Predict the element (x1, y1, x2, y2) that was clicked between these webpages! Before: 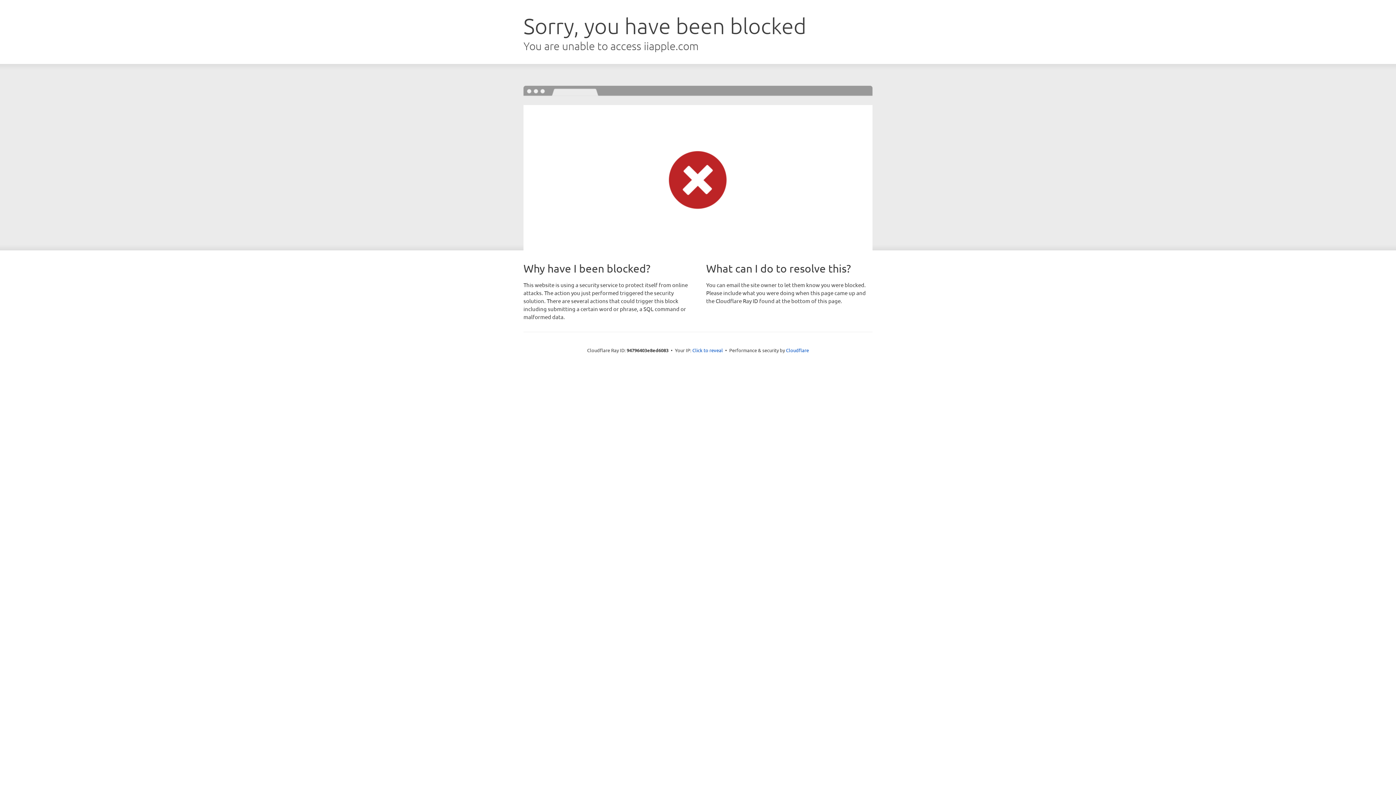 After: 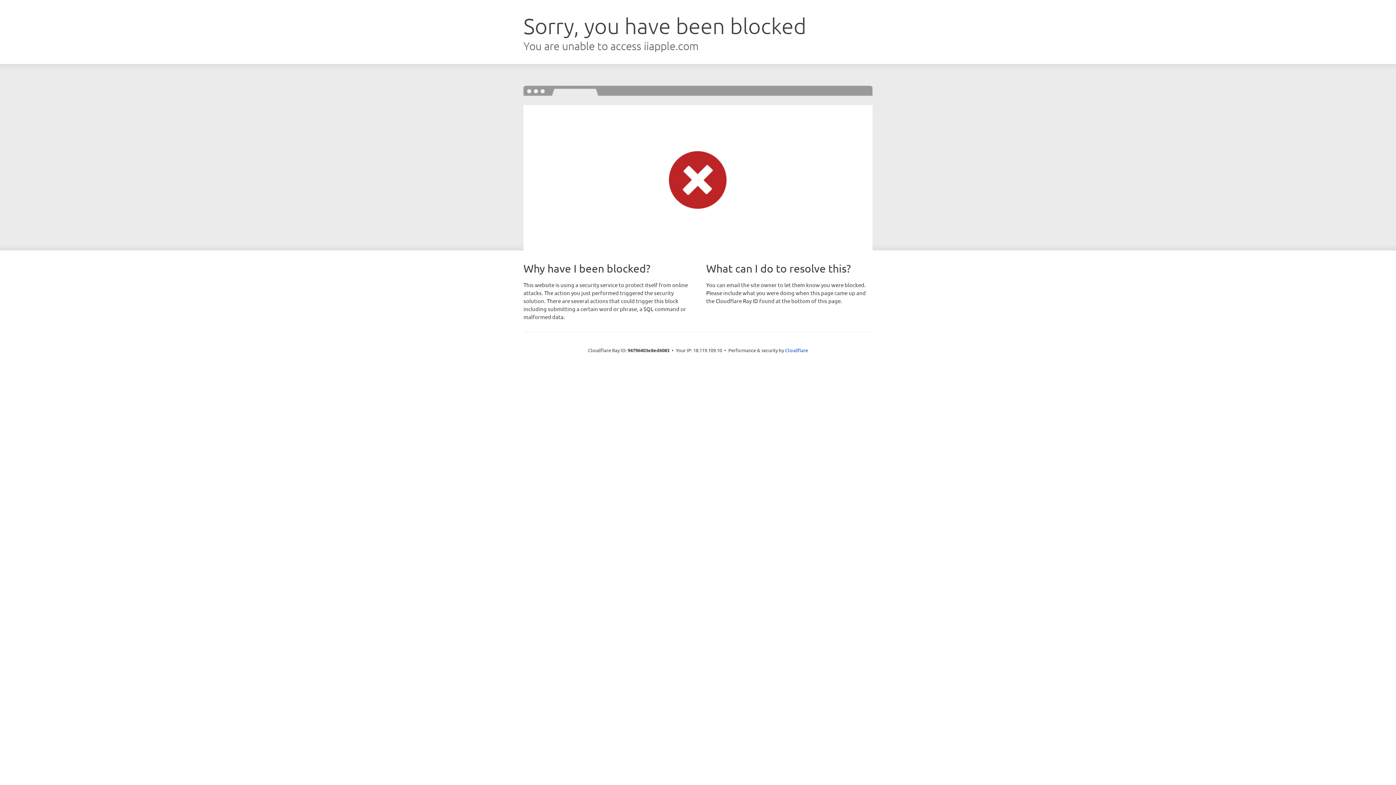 Action: bbox: (692, 346, 723, 353) label: Click to reveal